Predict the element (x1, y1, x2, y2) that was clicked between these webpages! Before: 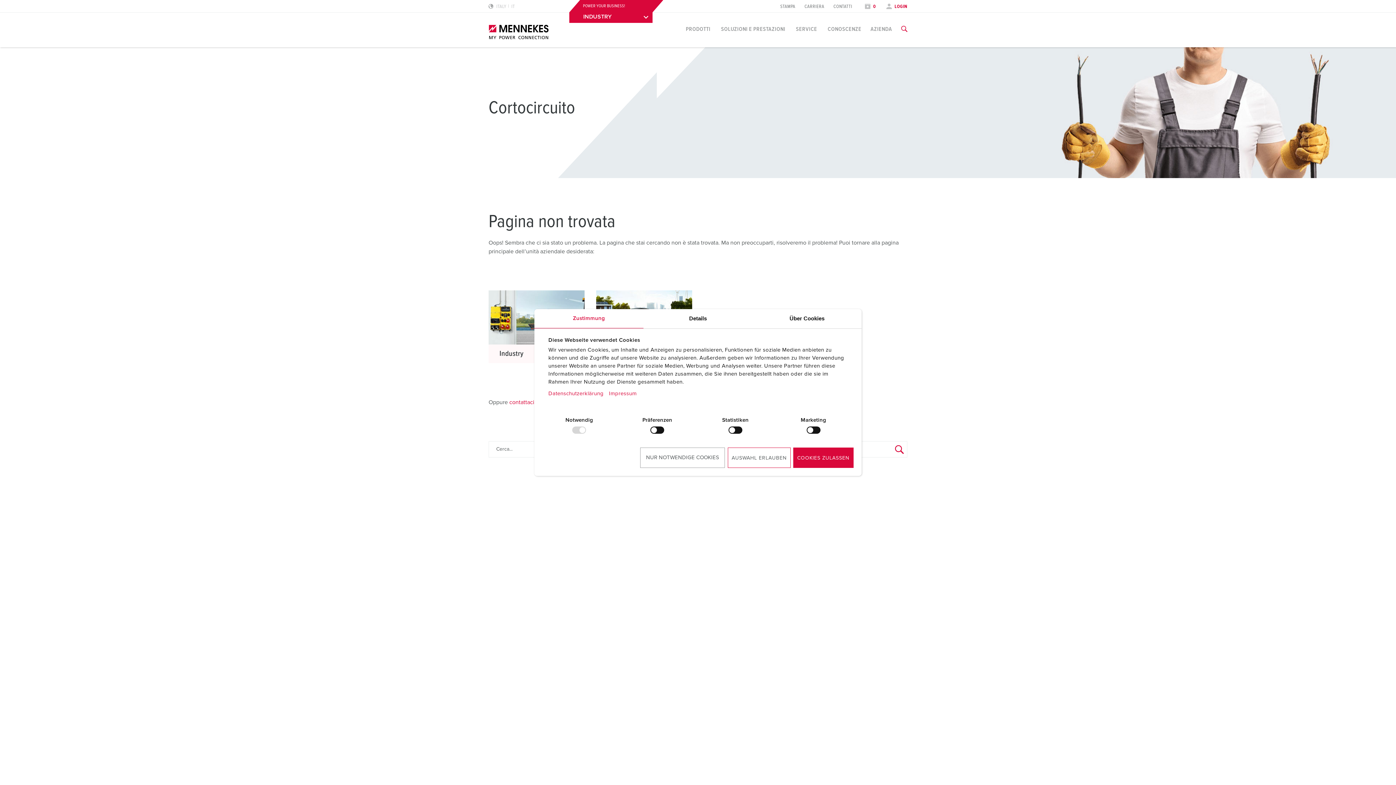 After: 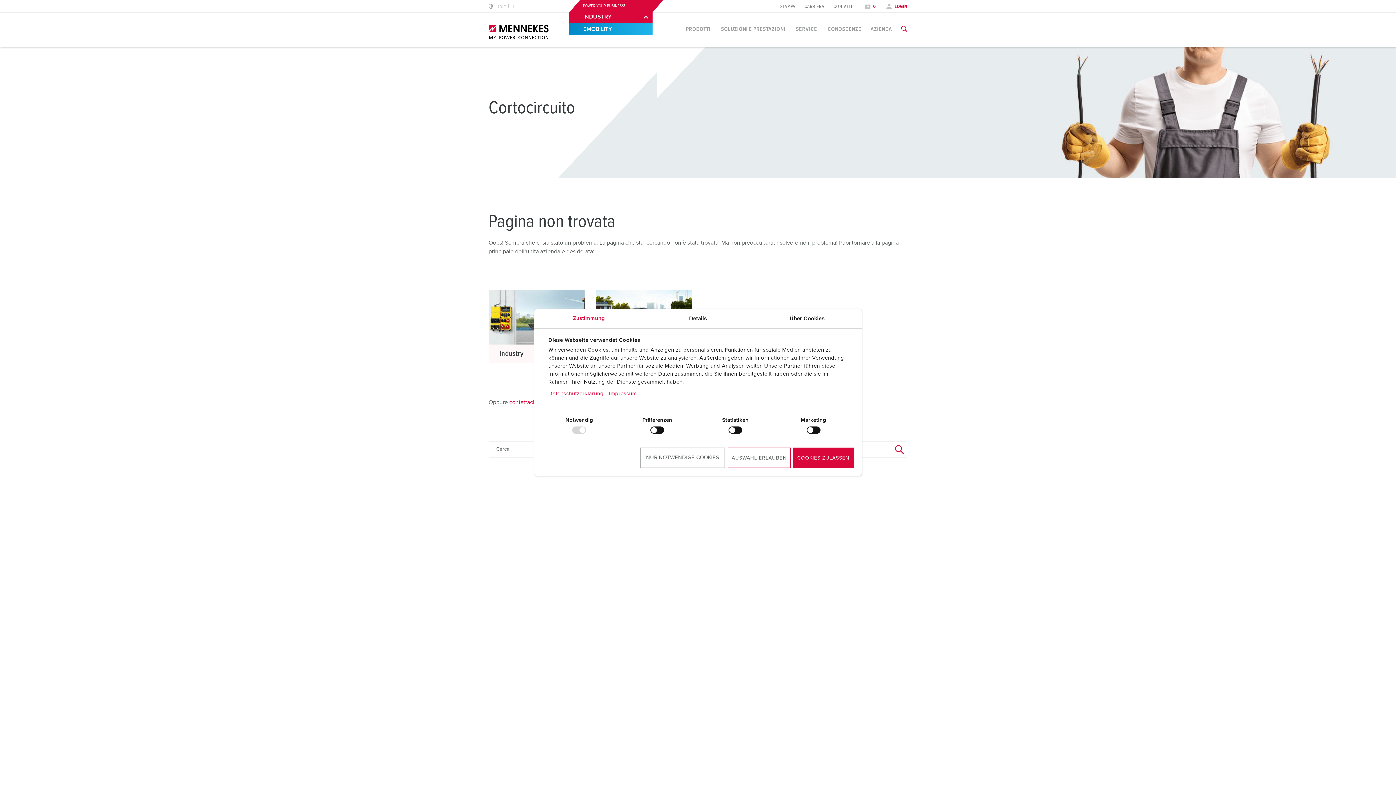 Action: bbox: (569, 12, 652, 22) label: INDUSTRY